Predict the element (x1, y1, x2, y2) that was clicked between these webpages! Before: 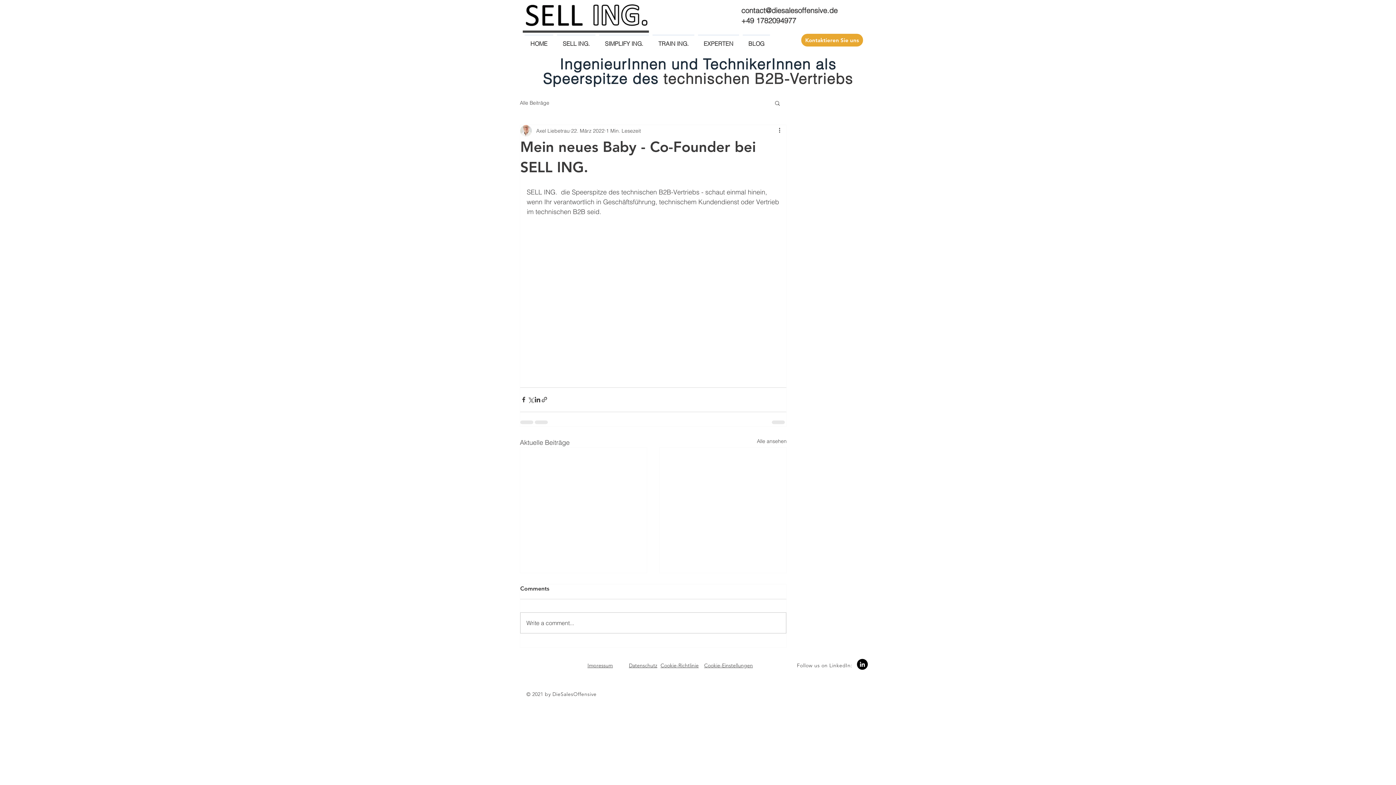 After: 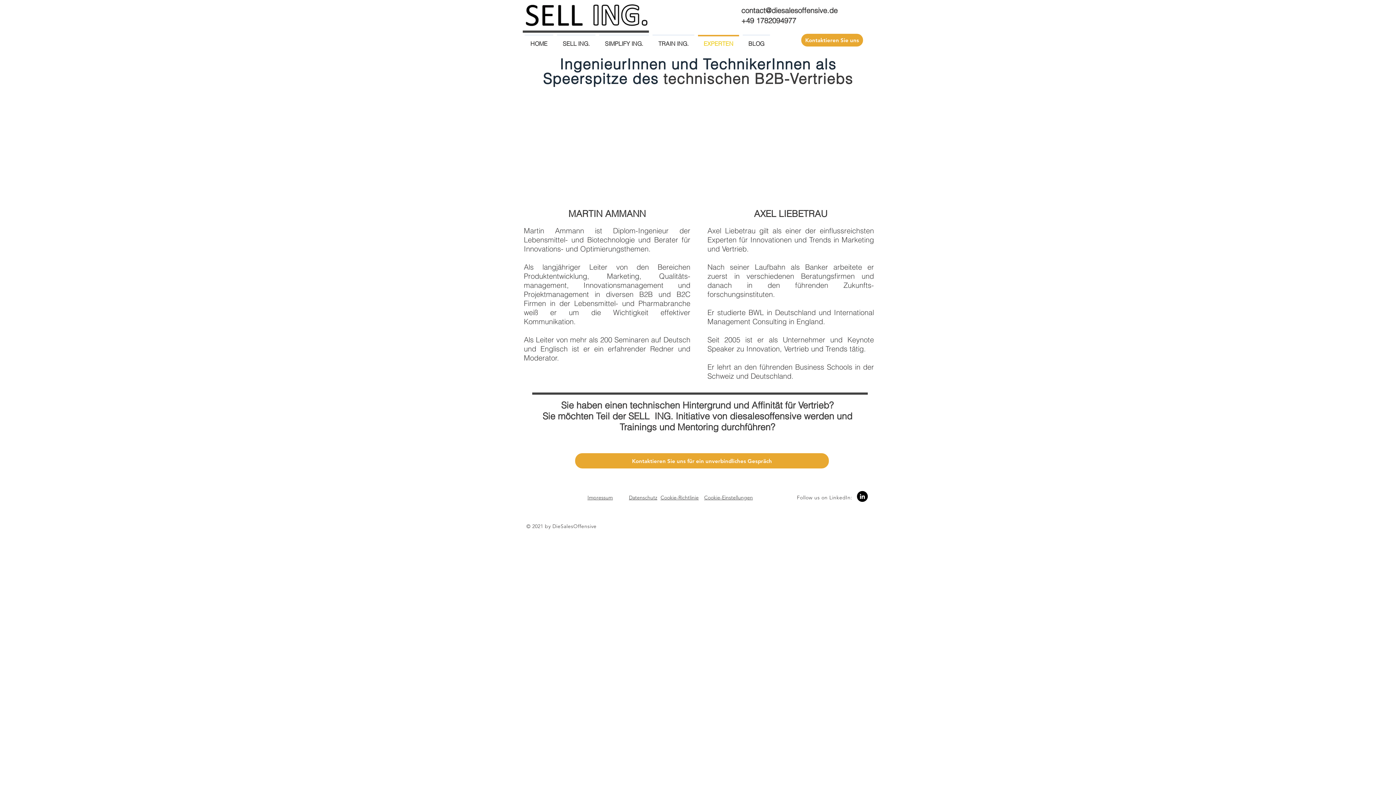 Action: label: EXPERTEN bbox: (696, 34, 741, 45)